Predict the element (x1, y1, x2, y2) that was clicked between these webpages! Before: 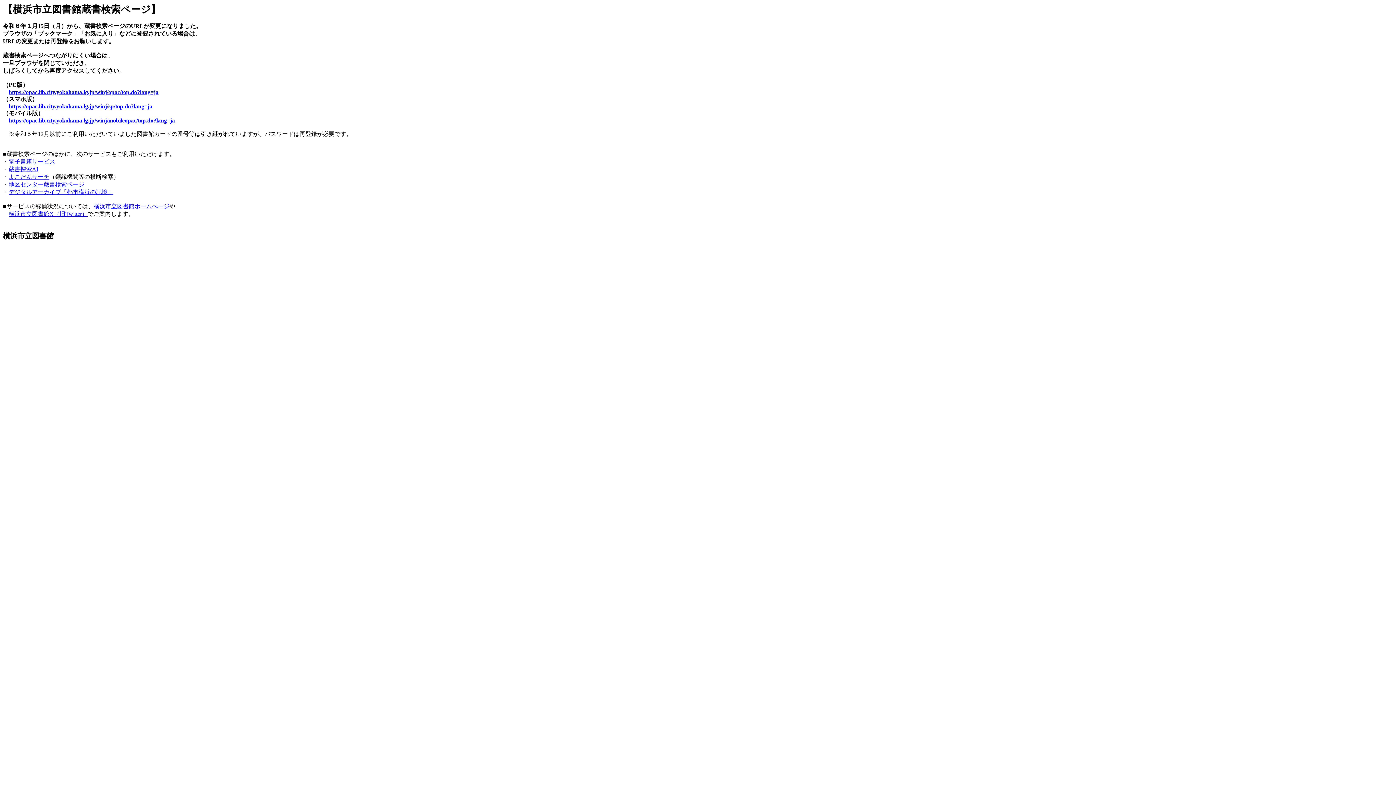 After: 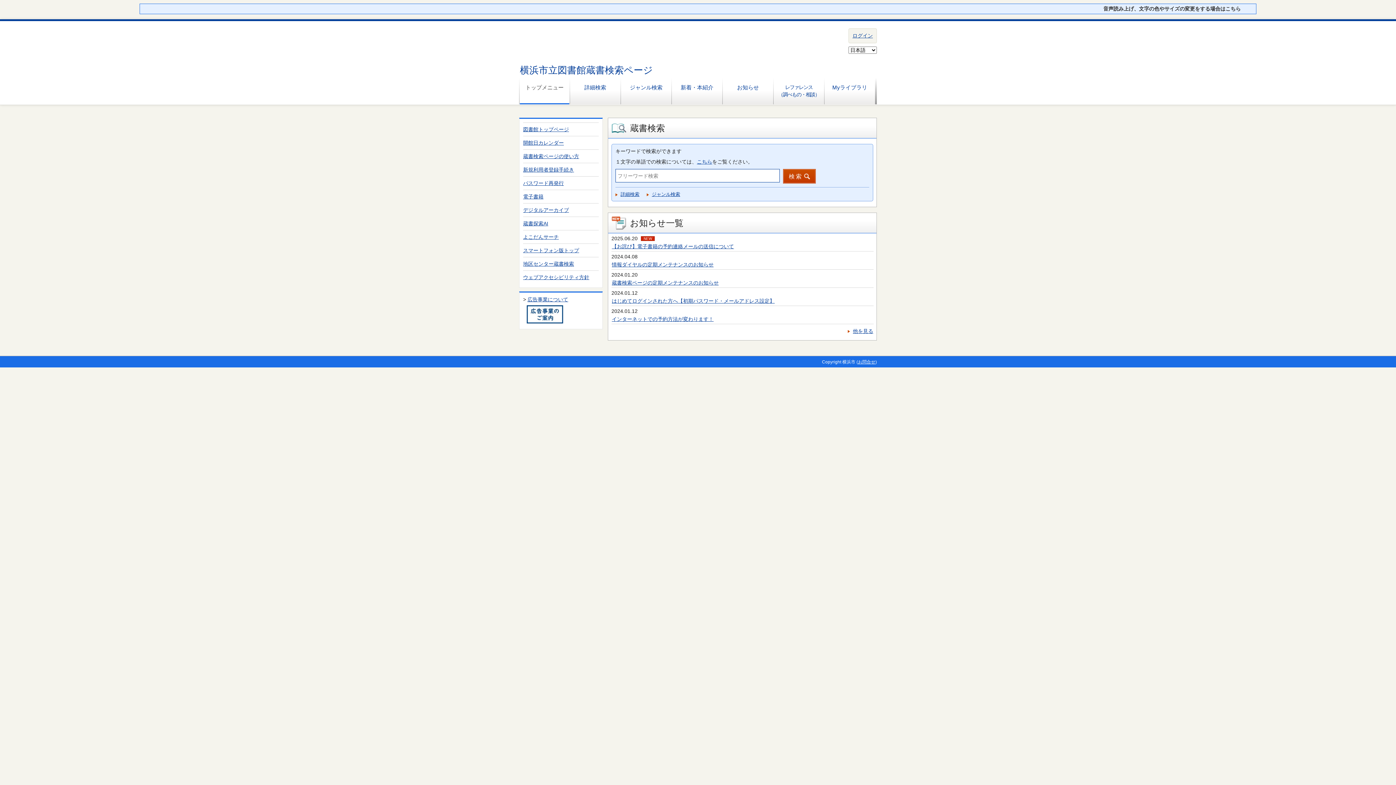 Action: label: https://opac.lib.city.yokohama.lg.jp/winj/opac/top.do?lang=ja bbox: (8, 89, 158, 95)